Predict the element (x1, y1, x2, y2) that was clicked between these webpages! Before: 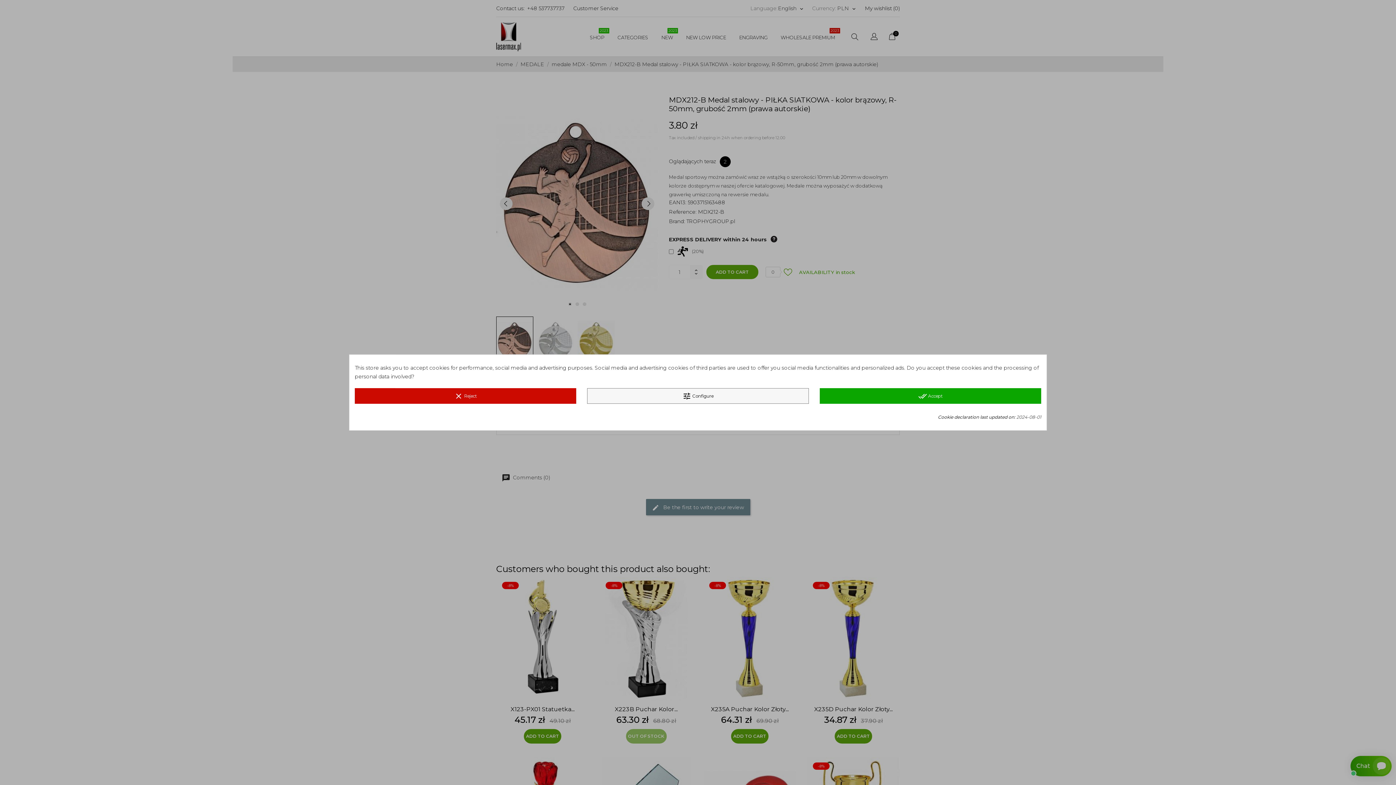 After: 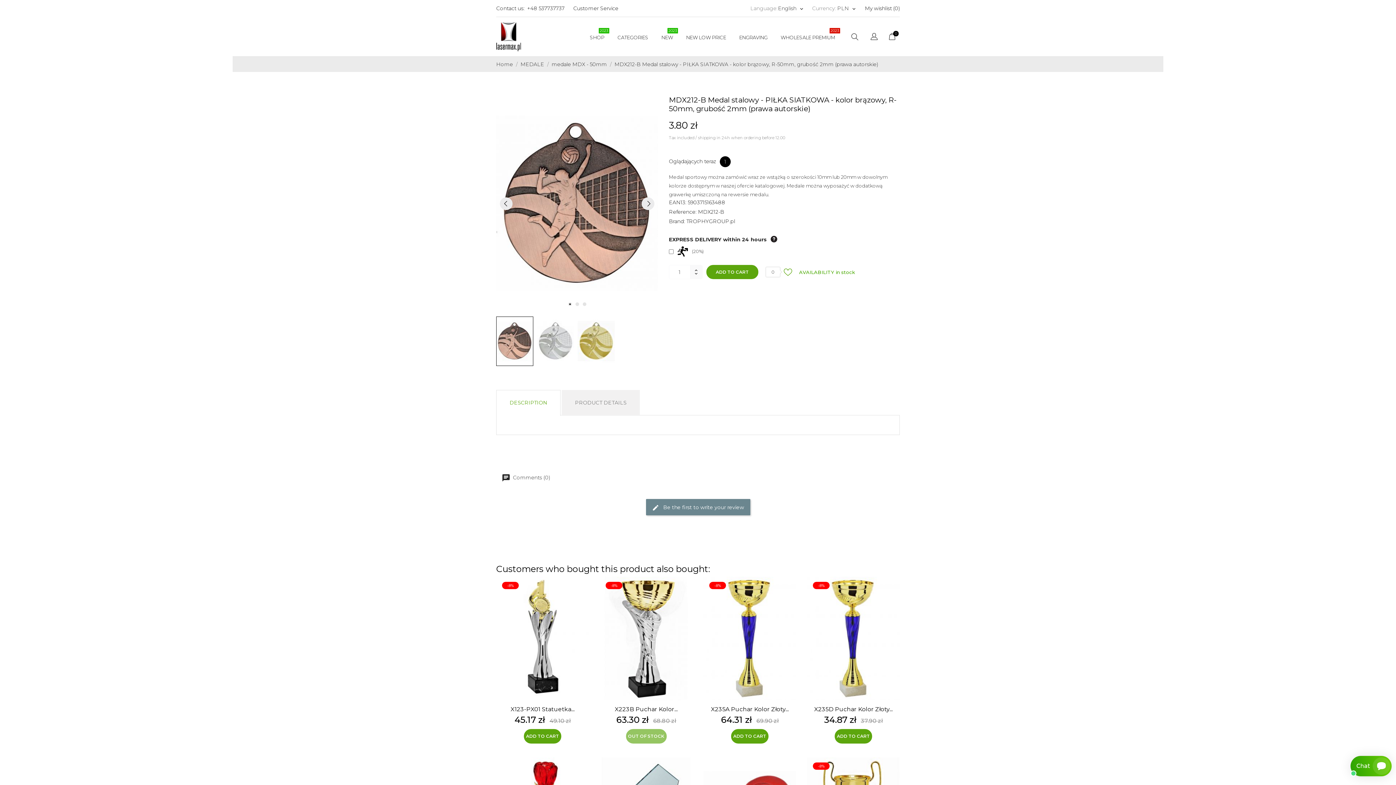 Action: label: clear Reject bbox: (354, 388, 576, 403)